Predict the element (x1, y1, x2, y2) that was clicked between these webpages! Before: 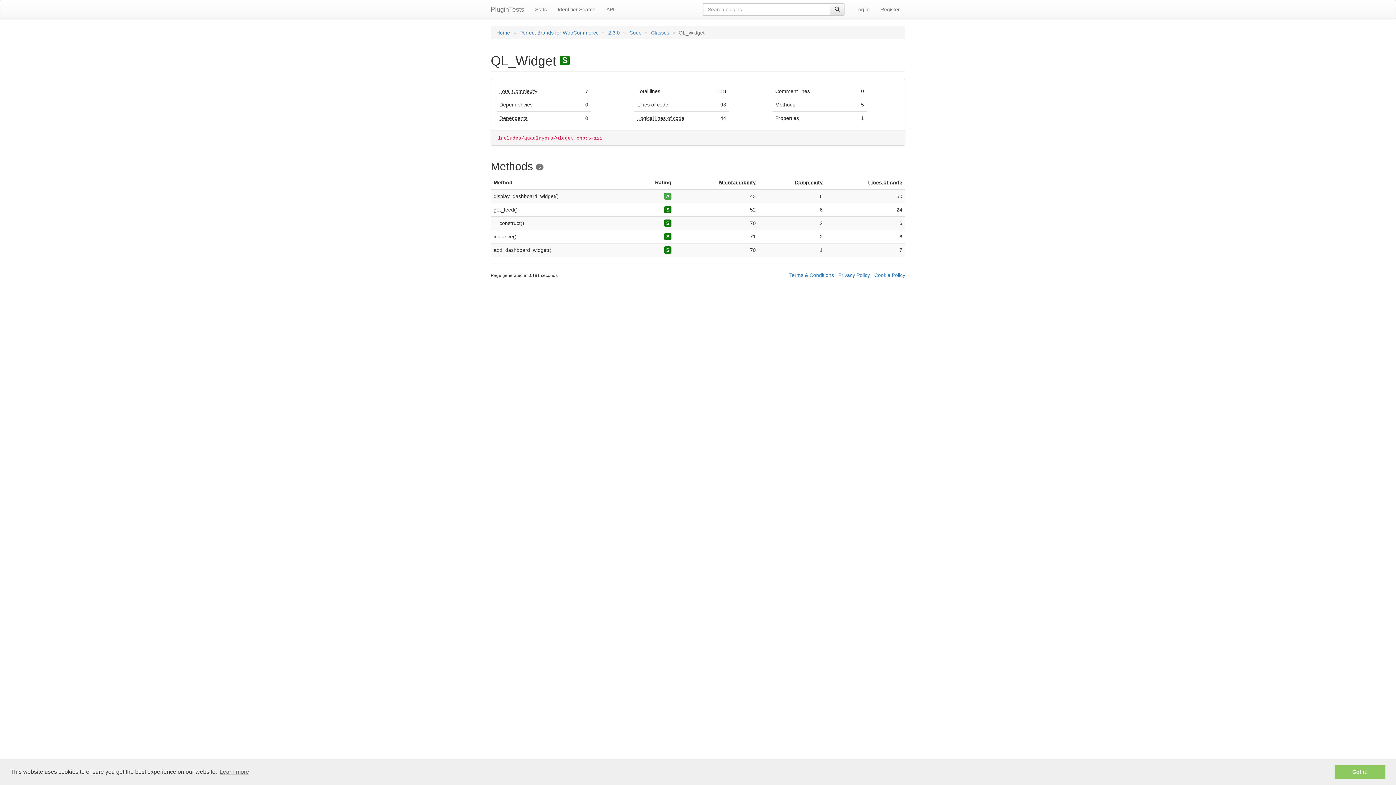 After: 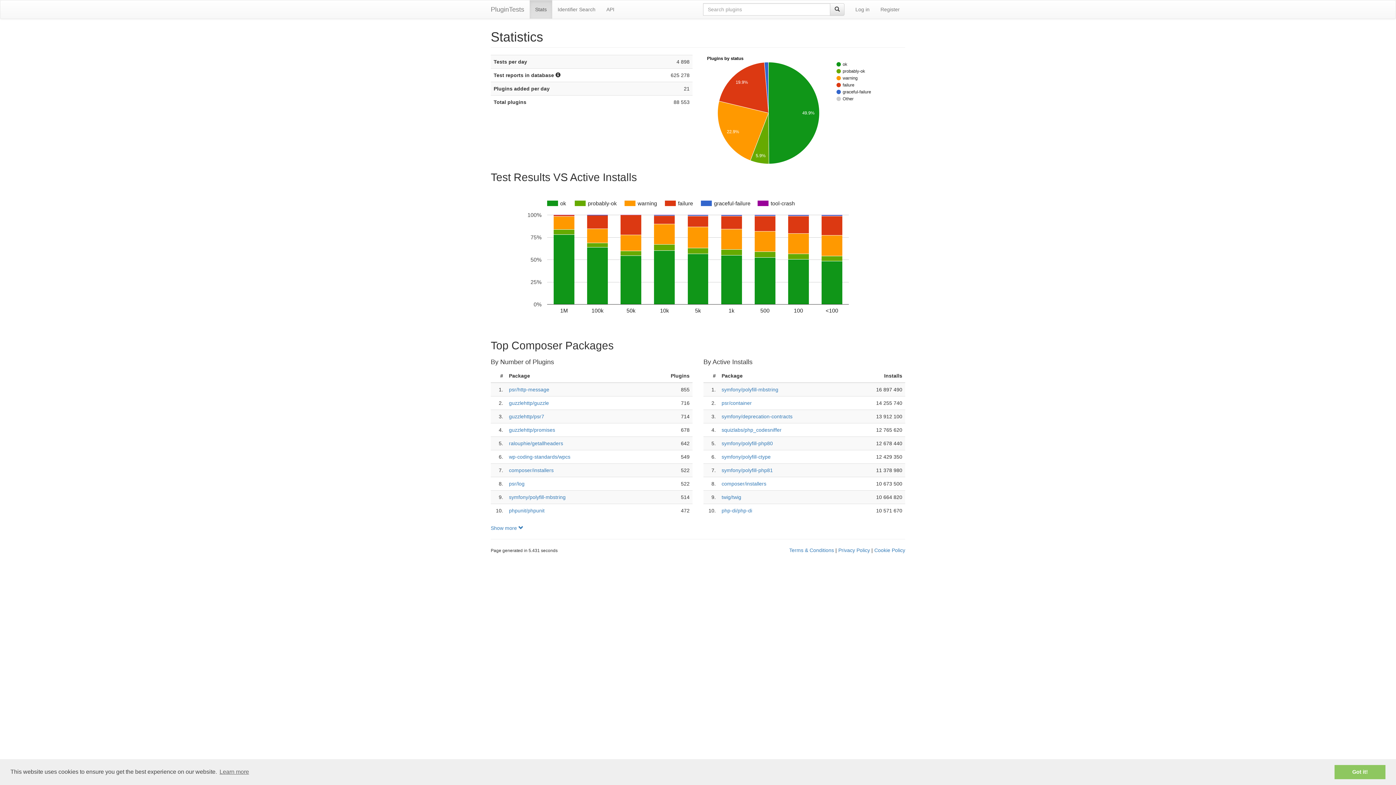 Action: label: Stats bbox: (529, 0, 552, 18)